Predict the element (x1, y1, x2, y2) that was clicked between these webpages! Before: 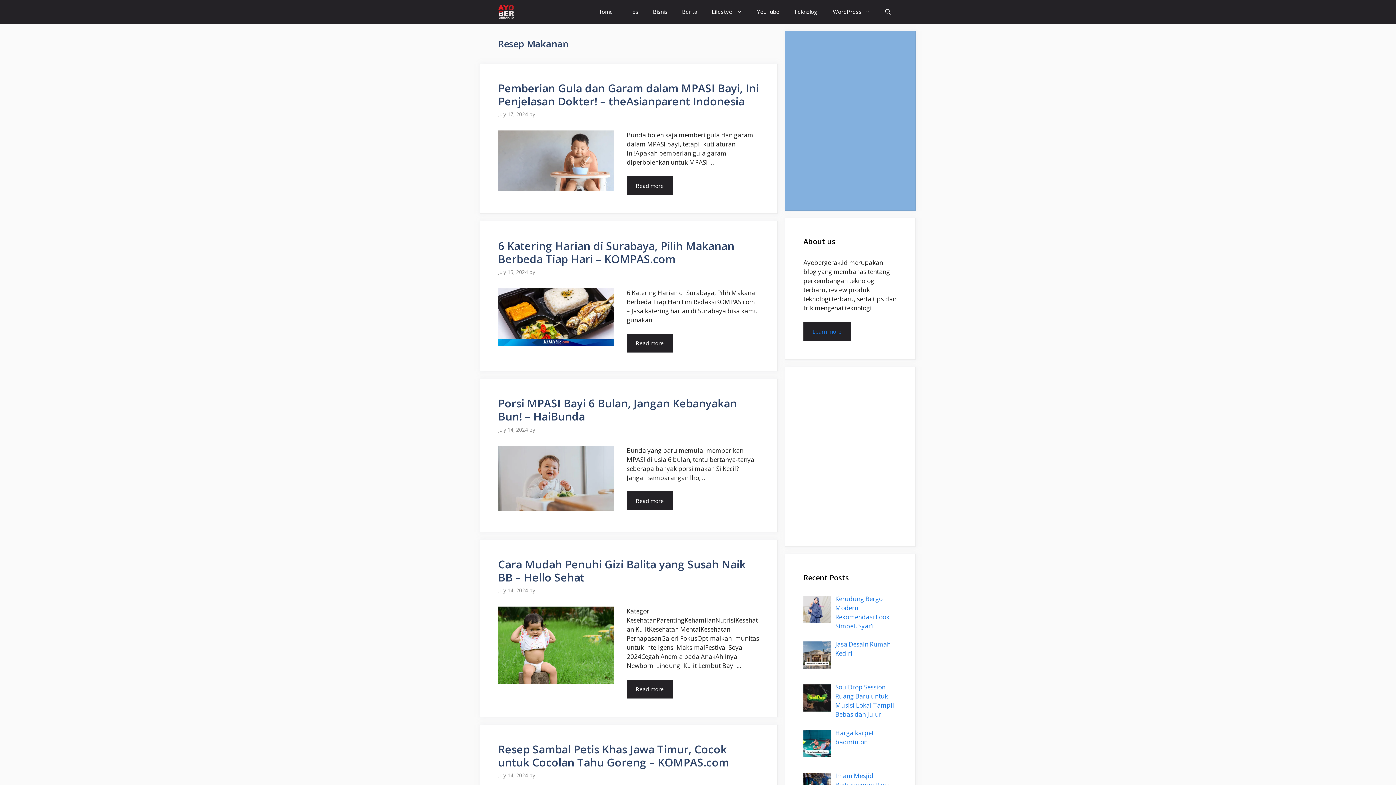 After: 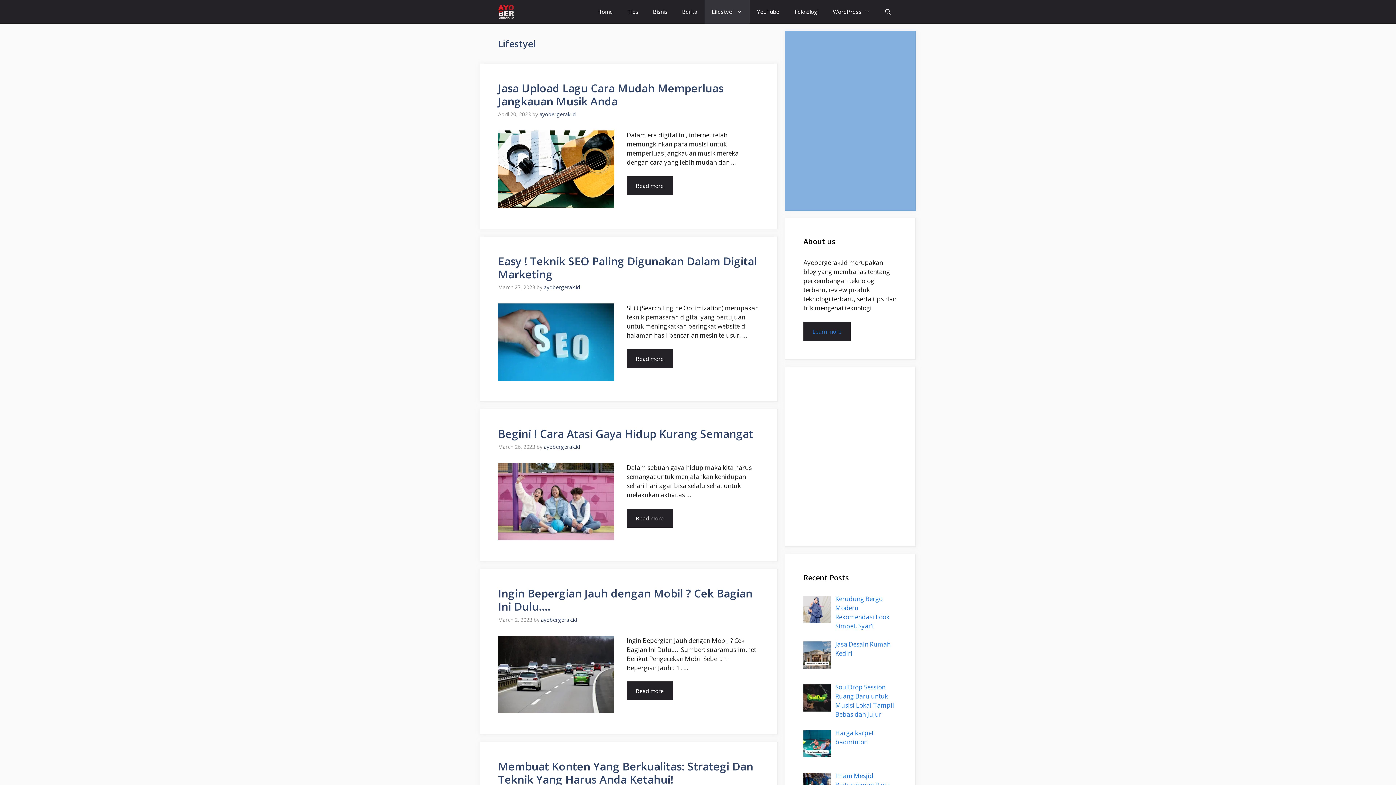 Action: label: Lifestyel bbox: (704, 0, 749, 23)